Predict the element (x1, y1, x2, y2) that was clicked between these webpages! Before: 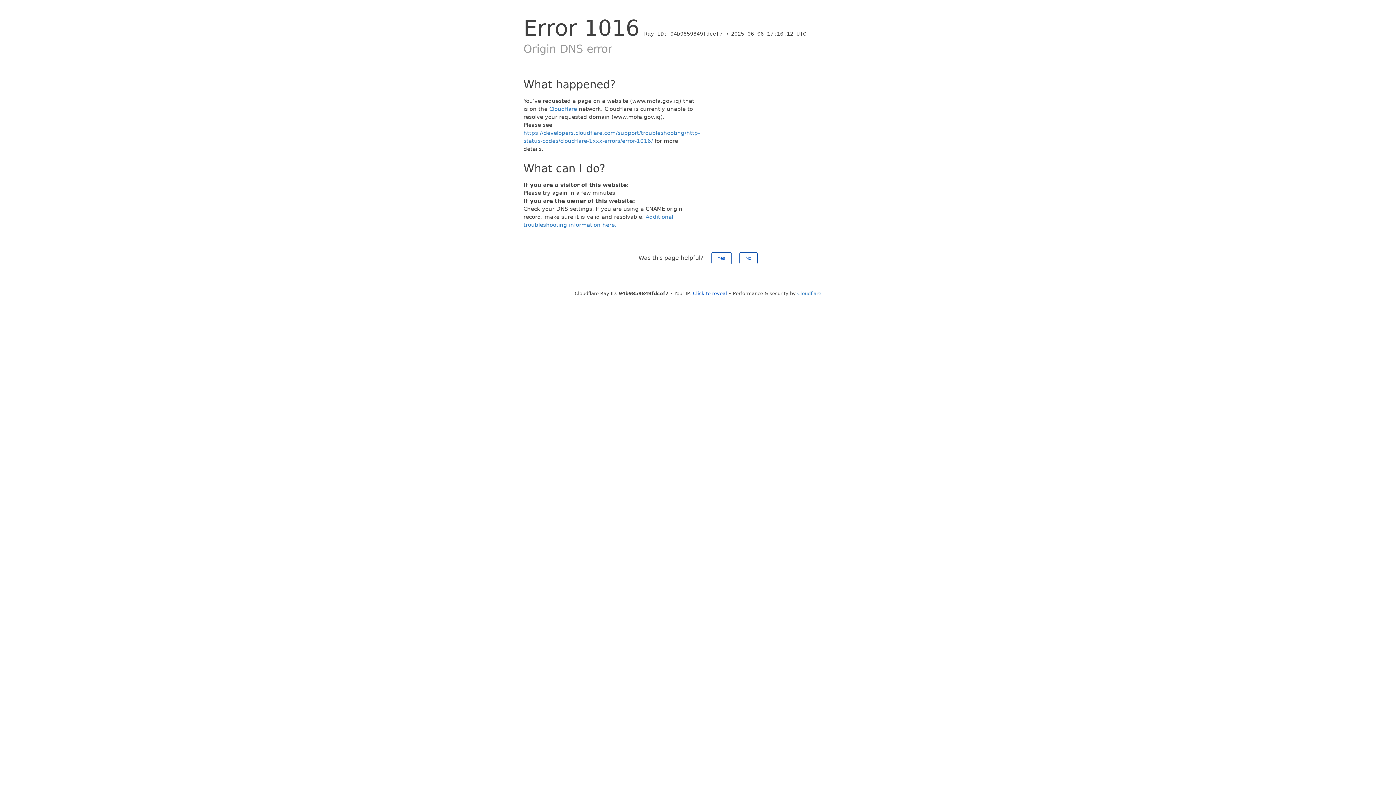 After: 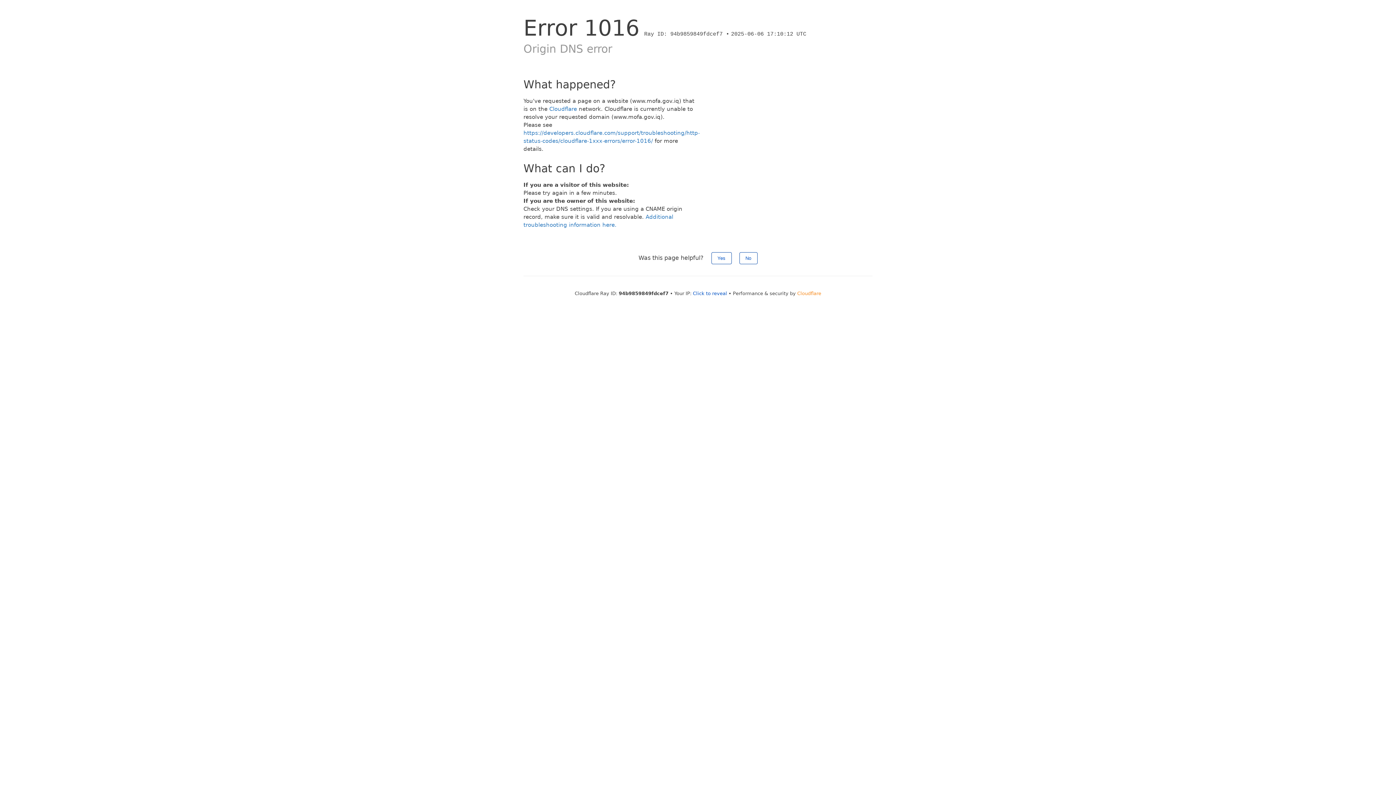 Action: label: Cloudflare bbox: (797, 290, 821, 296)